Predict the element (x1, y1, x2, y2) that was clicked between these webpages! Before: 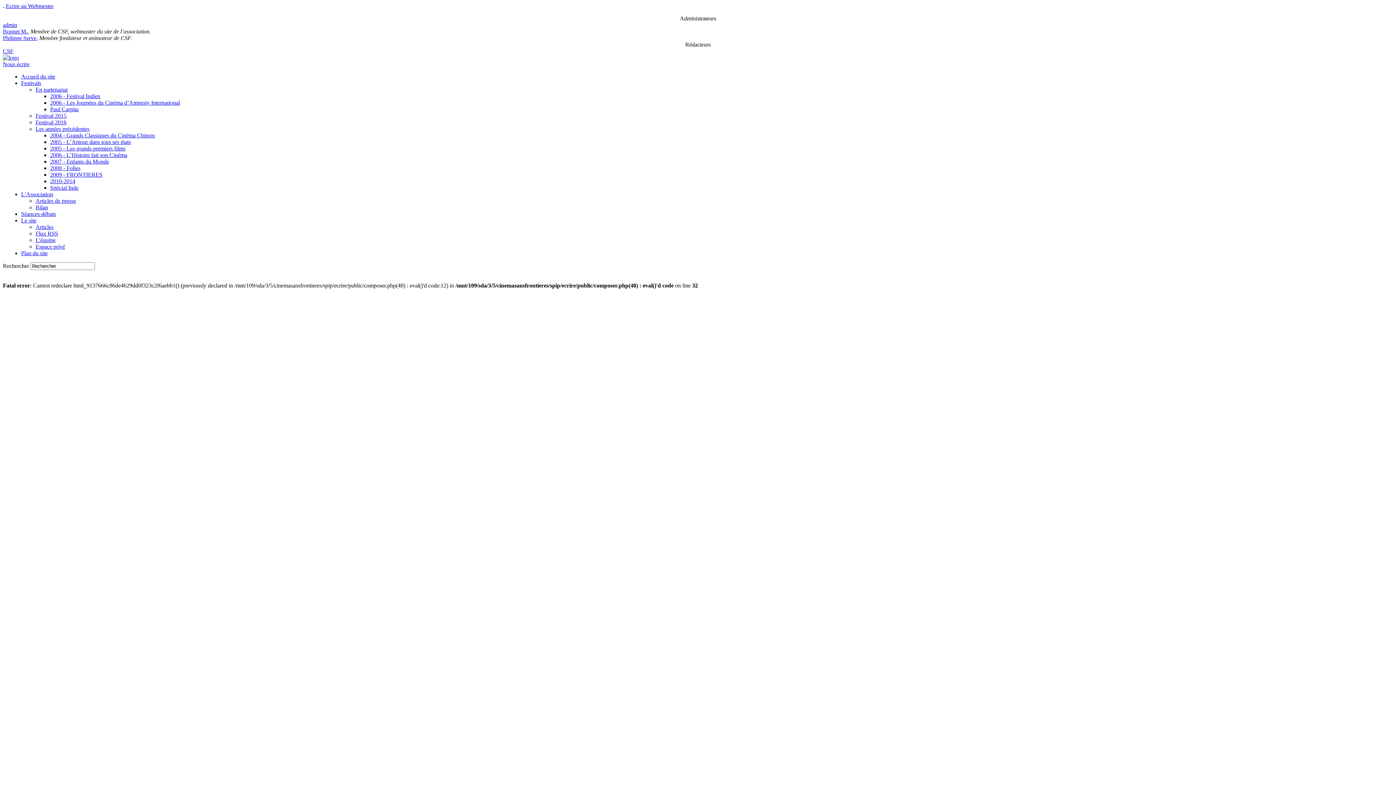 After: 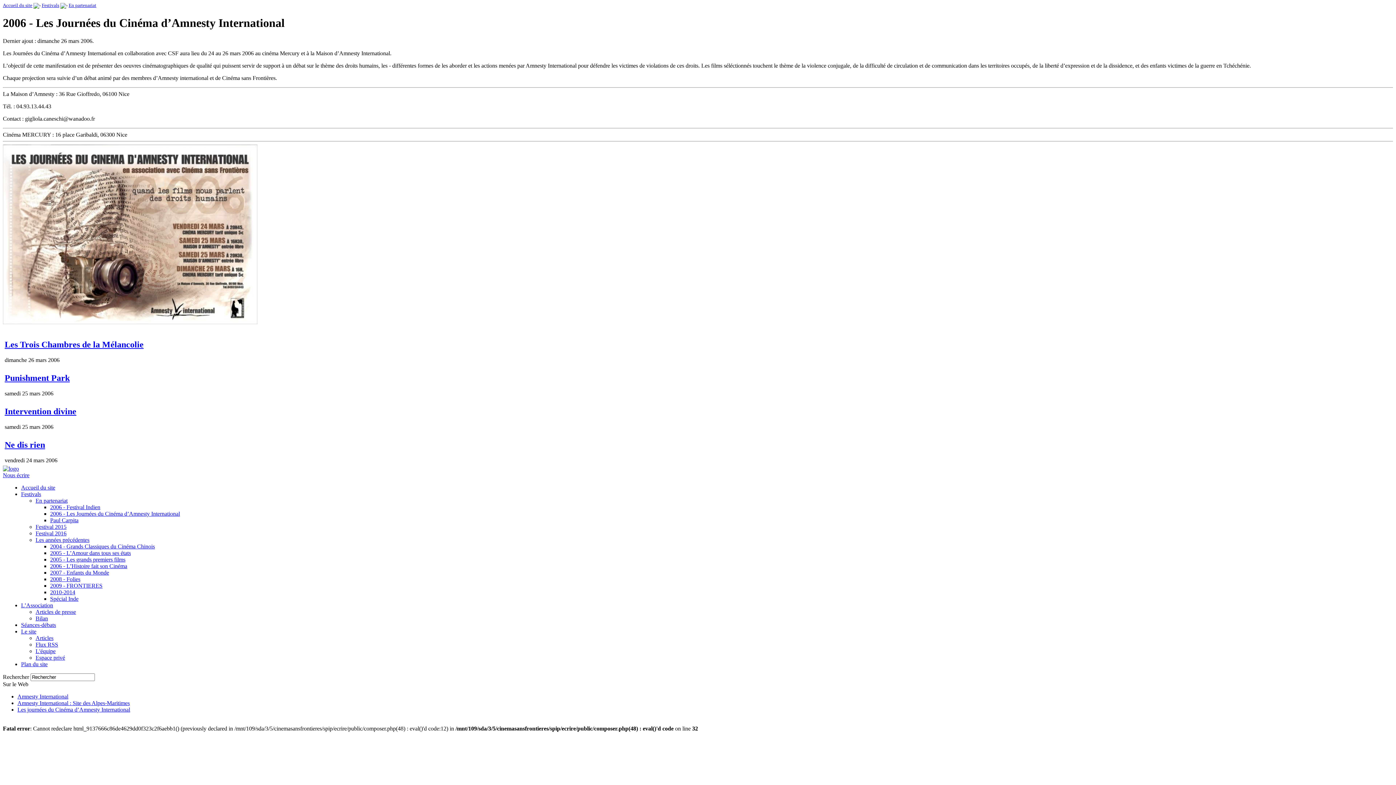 Action: label: 2006 - Les Journées du Cinéma d’Amnesty International bbox: (50, 99, 180, 105)